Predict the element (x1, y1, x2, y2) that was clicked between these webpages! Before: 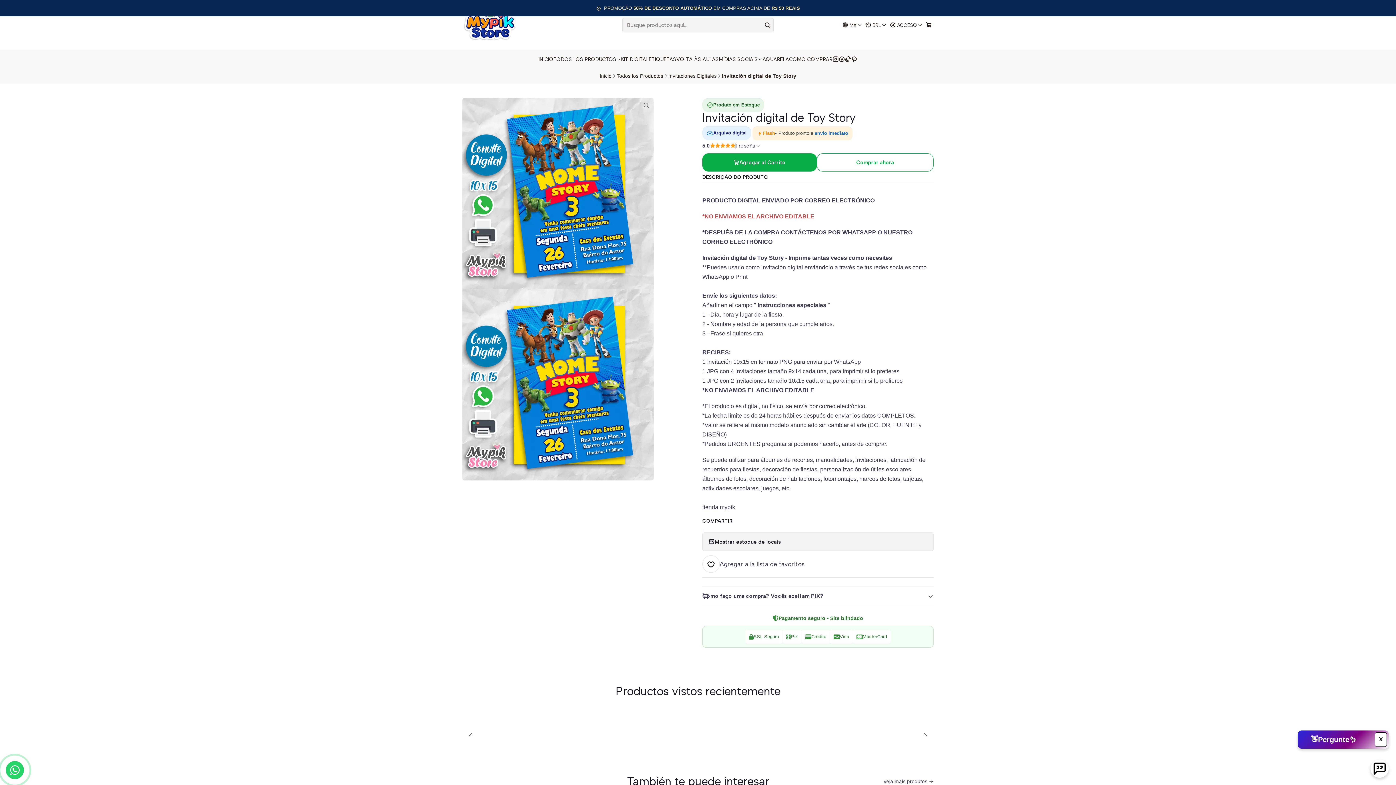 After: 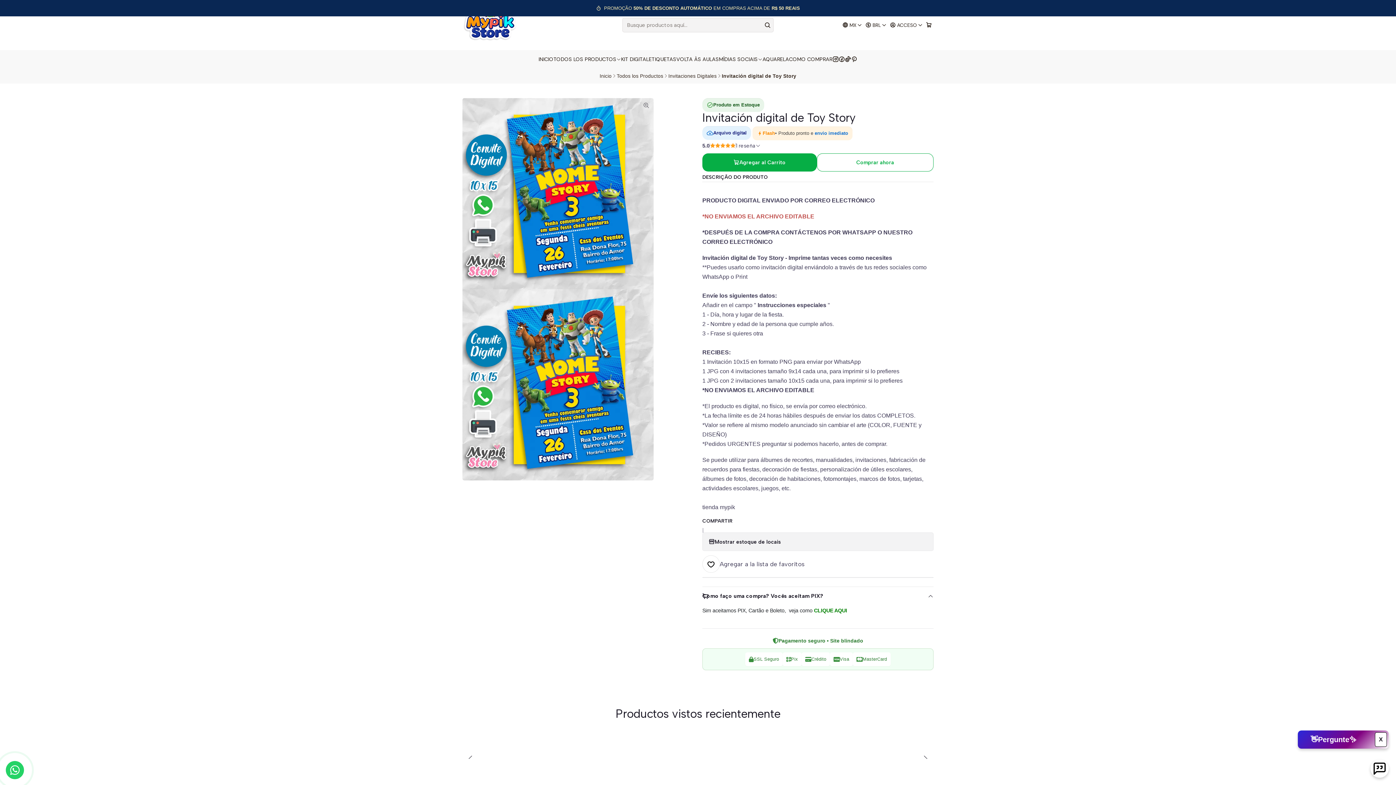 Action: bbox: (702, 587, 933, 606) label: Como faço uma compra? Vocês aceitam PIX?